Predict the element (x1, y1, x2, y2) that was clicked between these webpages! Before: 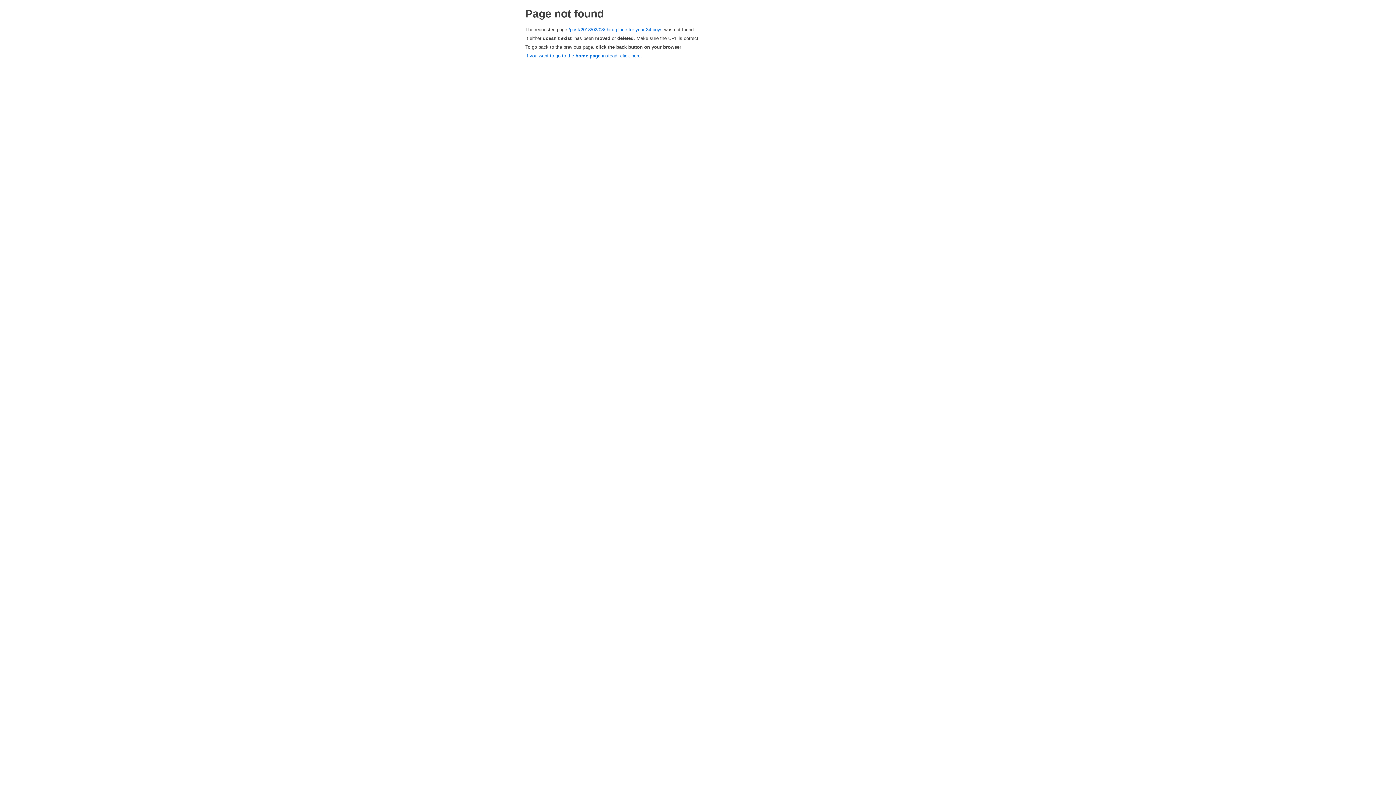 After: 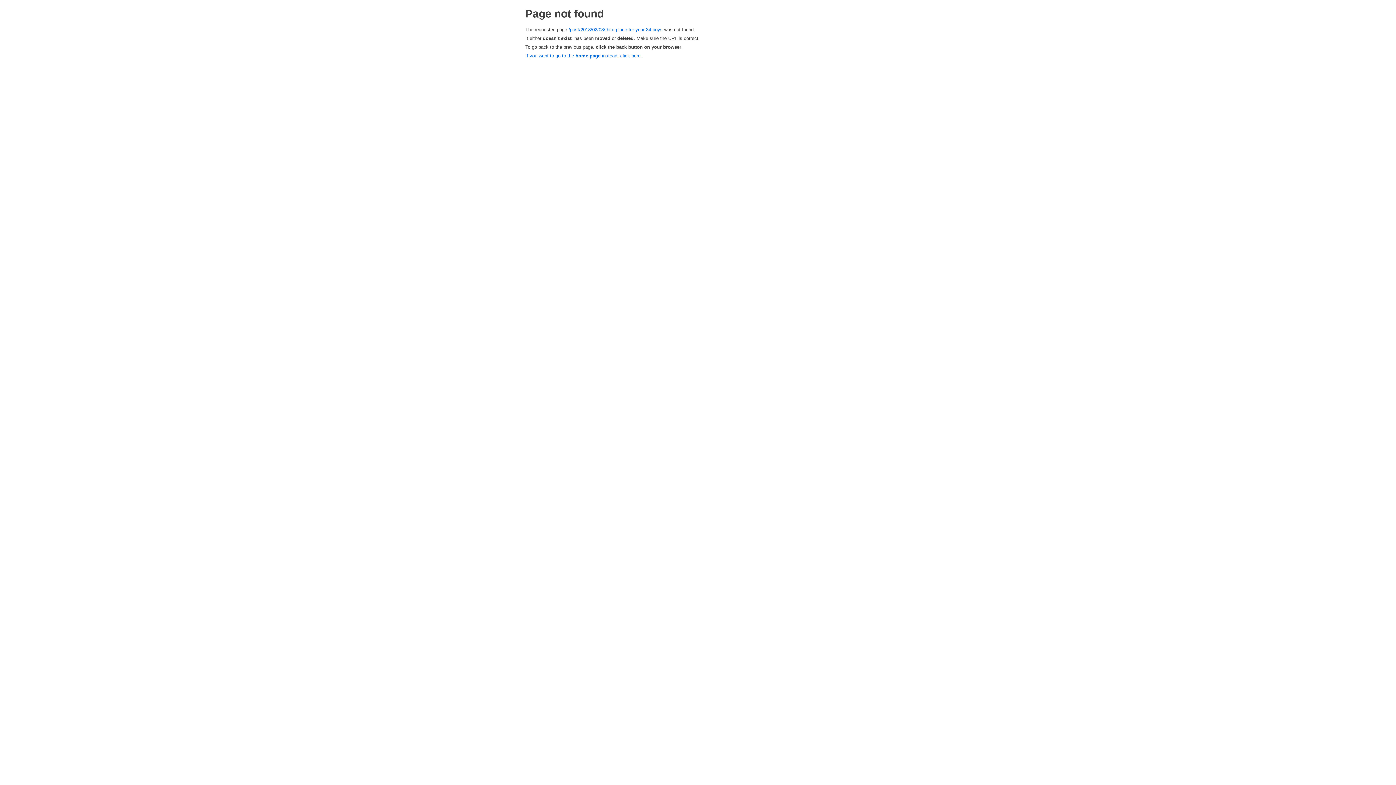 Action: label: /post/2018/02/08/third-place-for-year-34-boys bbox: (568, 26, 662, 32)